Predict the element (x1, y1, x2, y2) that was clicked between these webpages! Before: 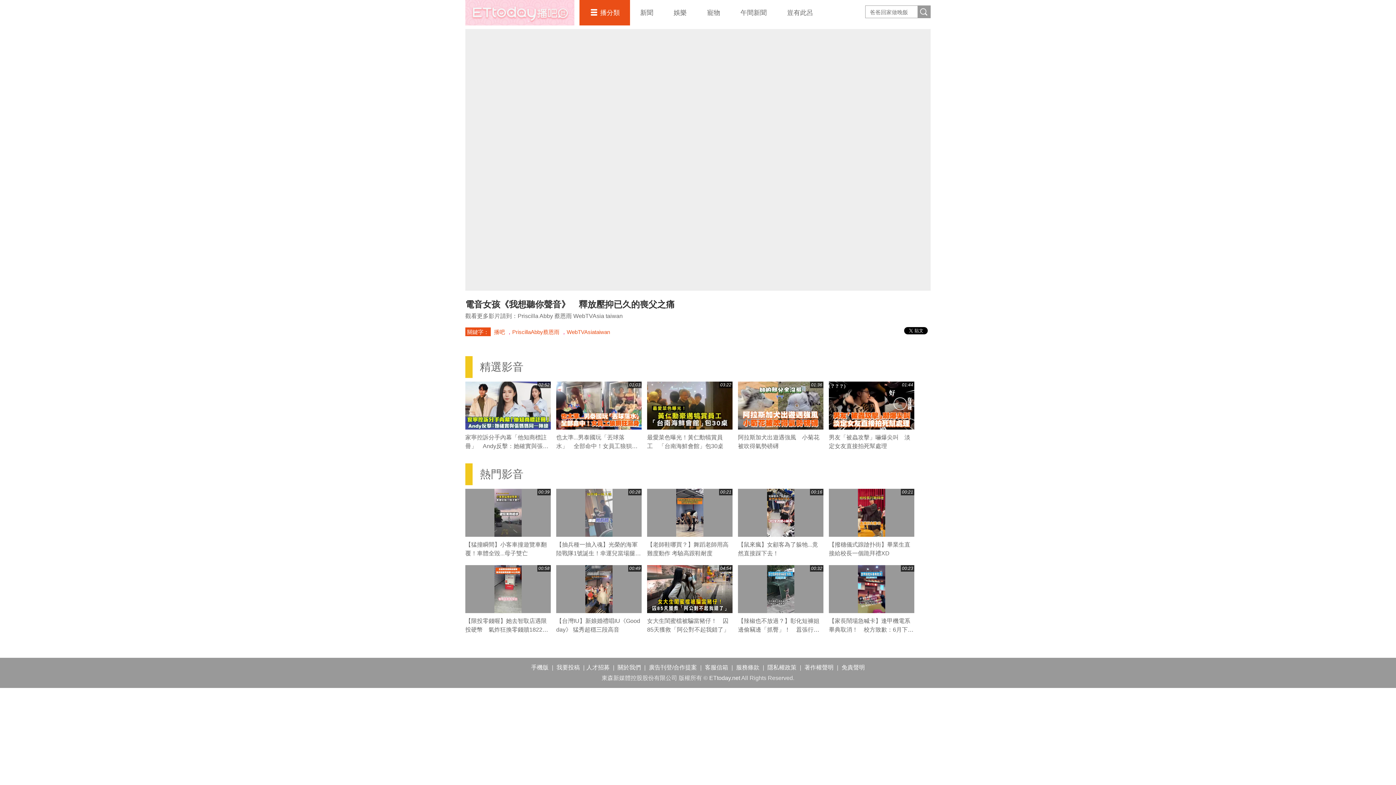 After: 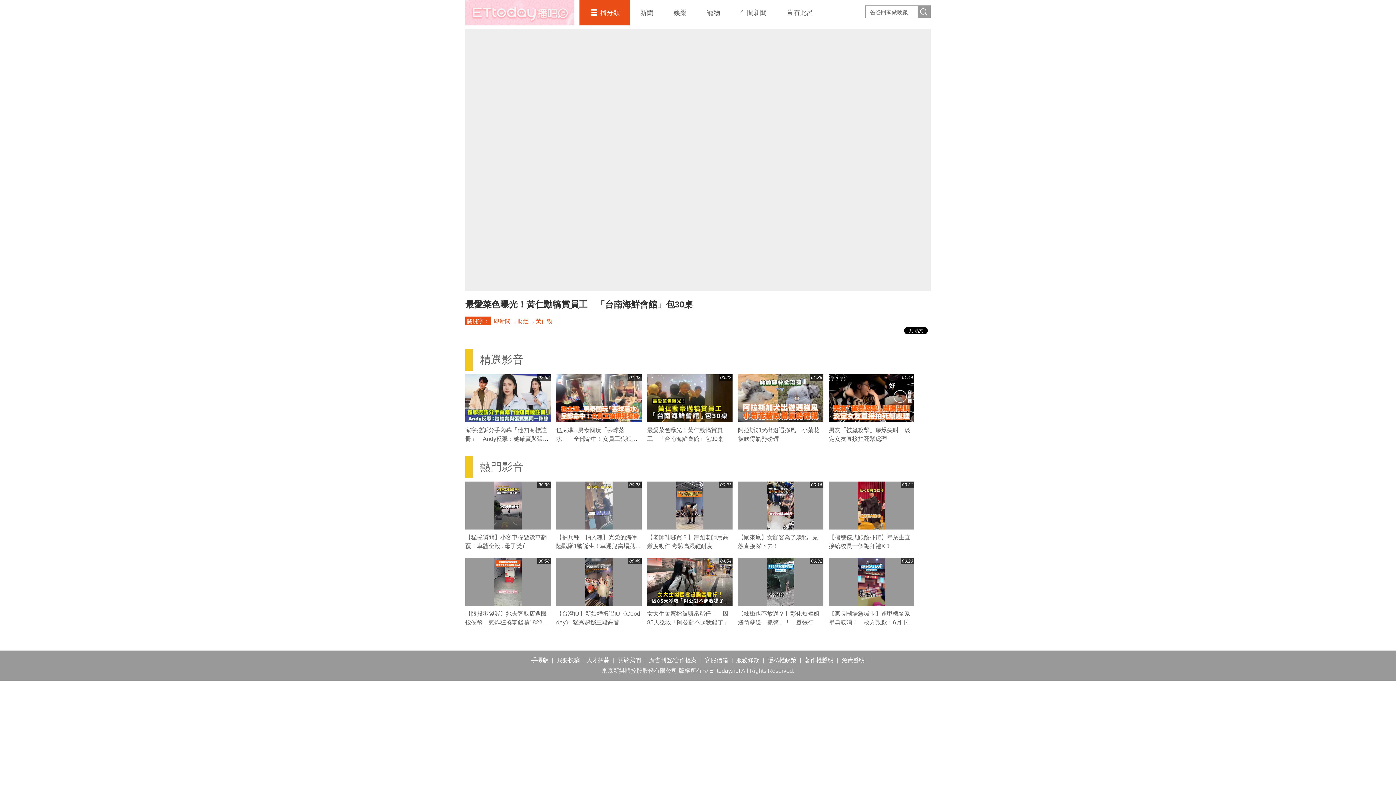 Action: bbox: (647, 381, 732, 429) label: 03:22